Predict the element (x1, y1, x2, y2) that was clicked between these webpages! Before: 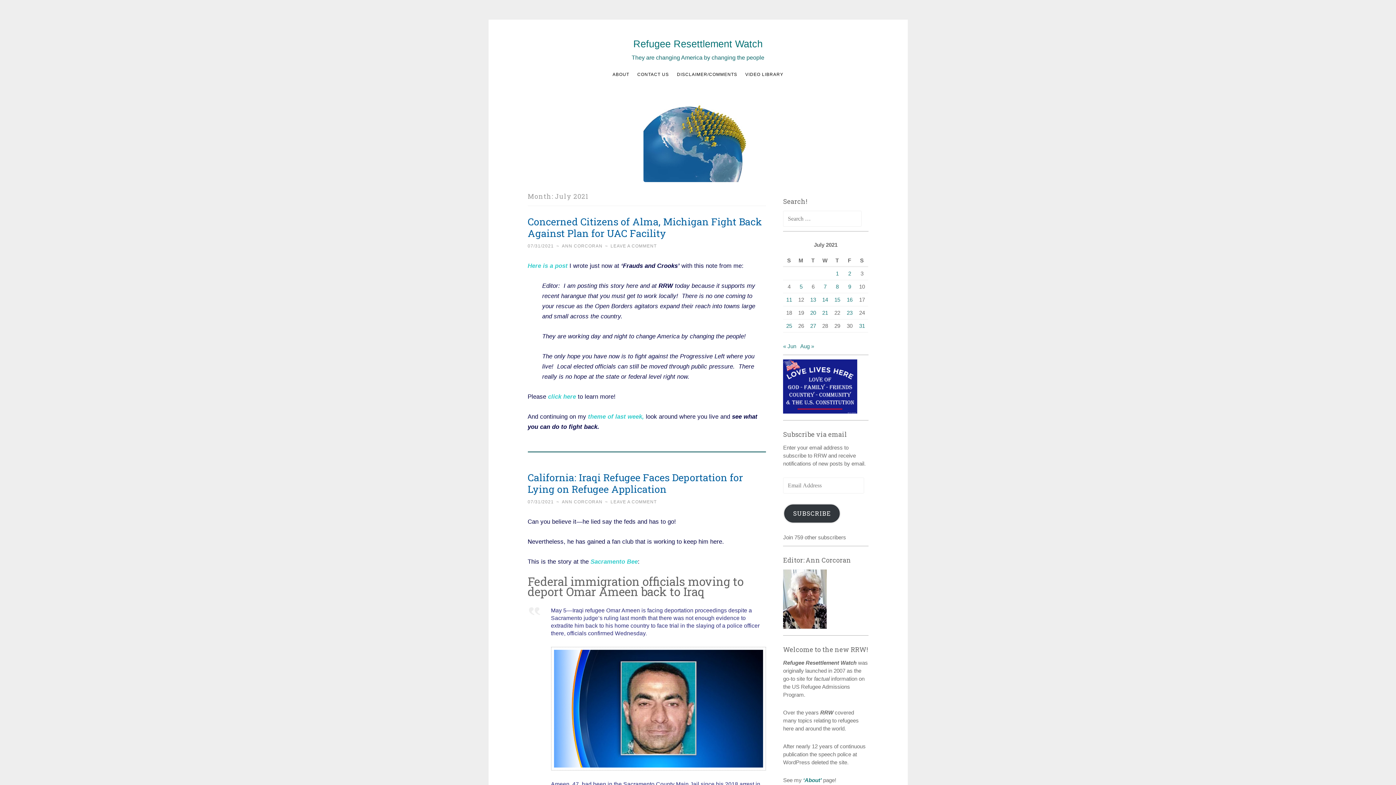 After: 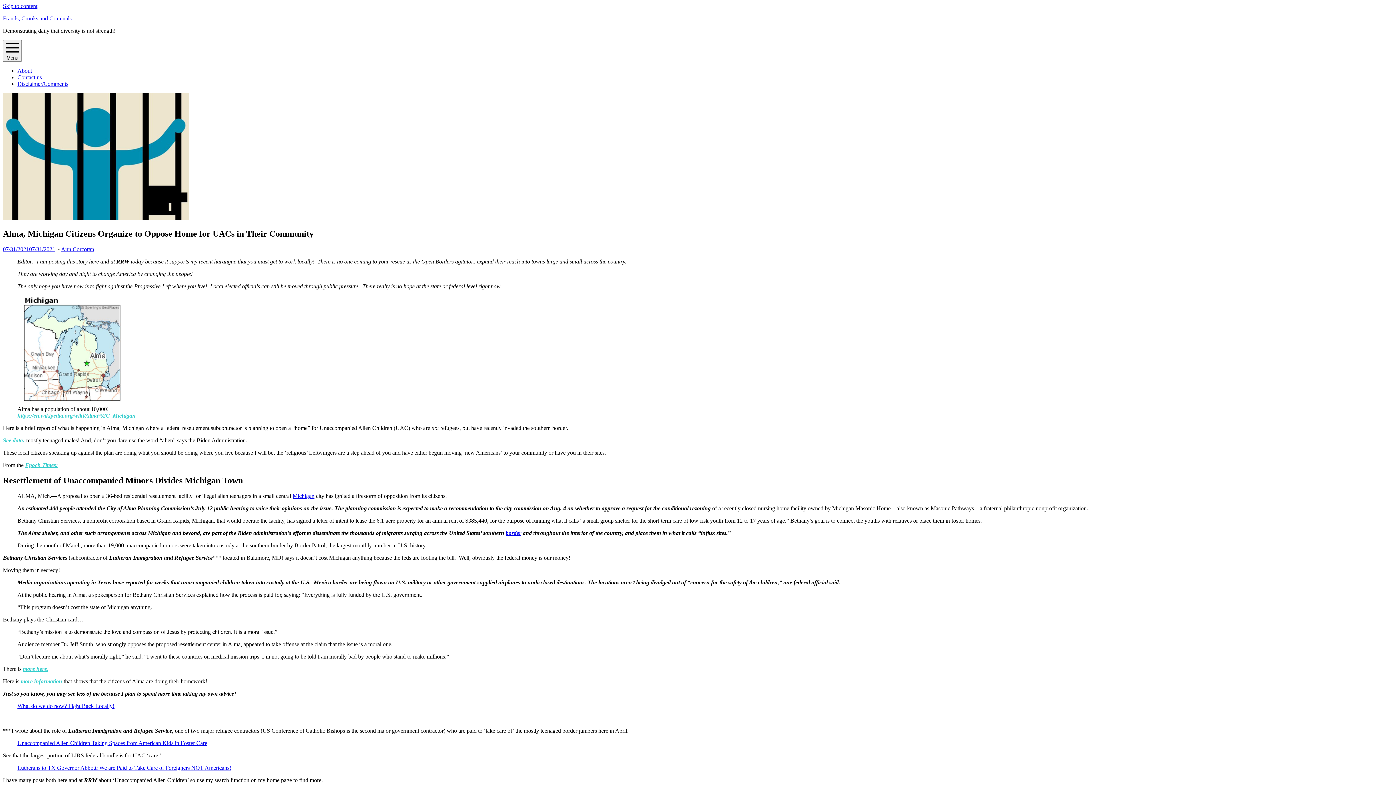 Action: label:  click here bbox: (546, 393, 576, 400)